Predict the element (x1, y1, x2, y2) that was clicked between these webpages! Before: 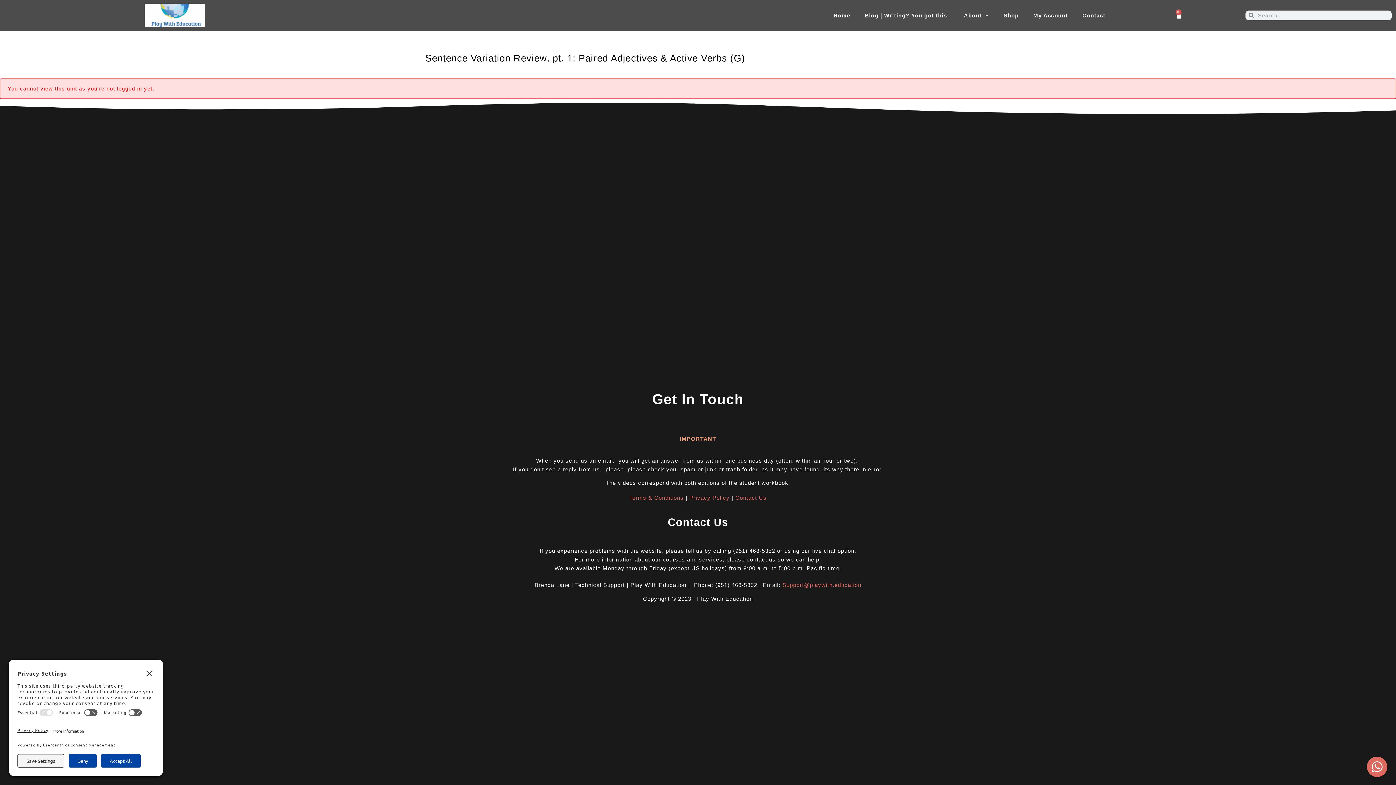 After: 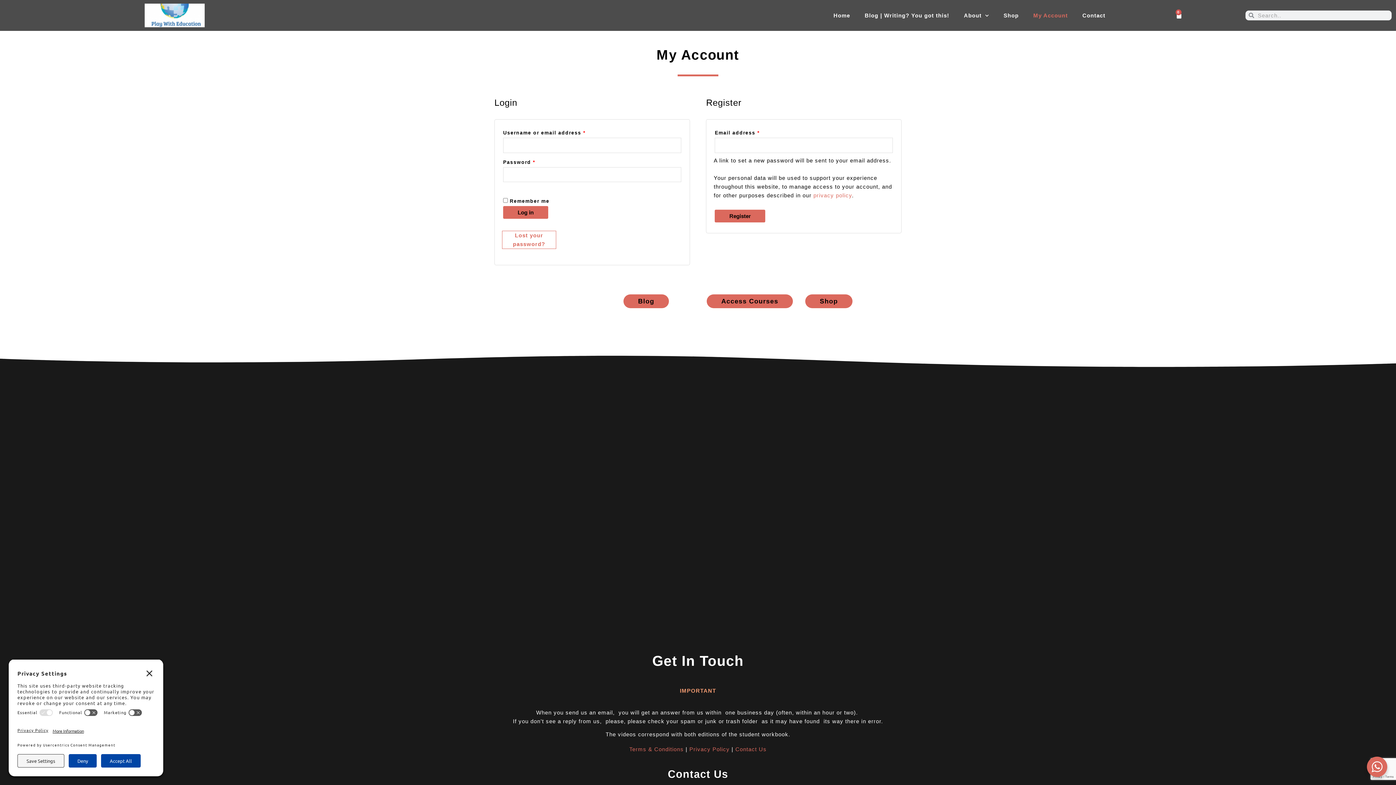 Action: bbox: (1026, 7, 1075, 23) label: My Account